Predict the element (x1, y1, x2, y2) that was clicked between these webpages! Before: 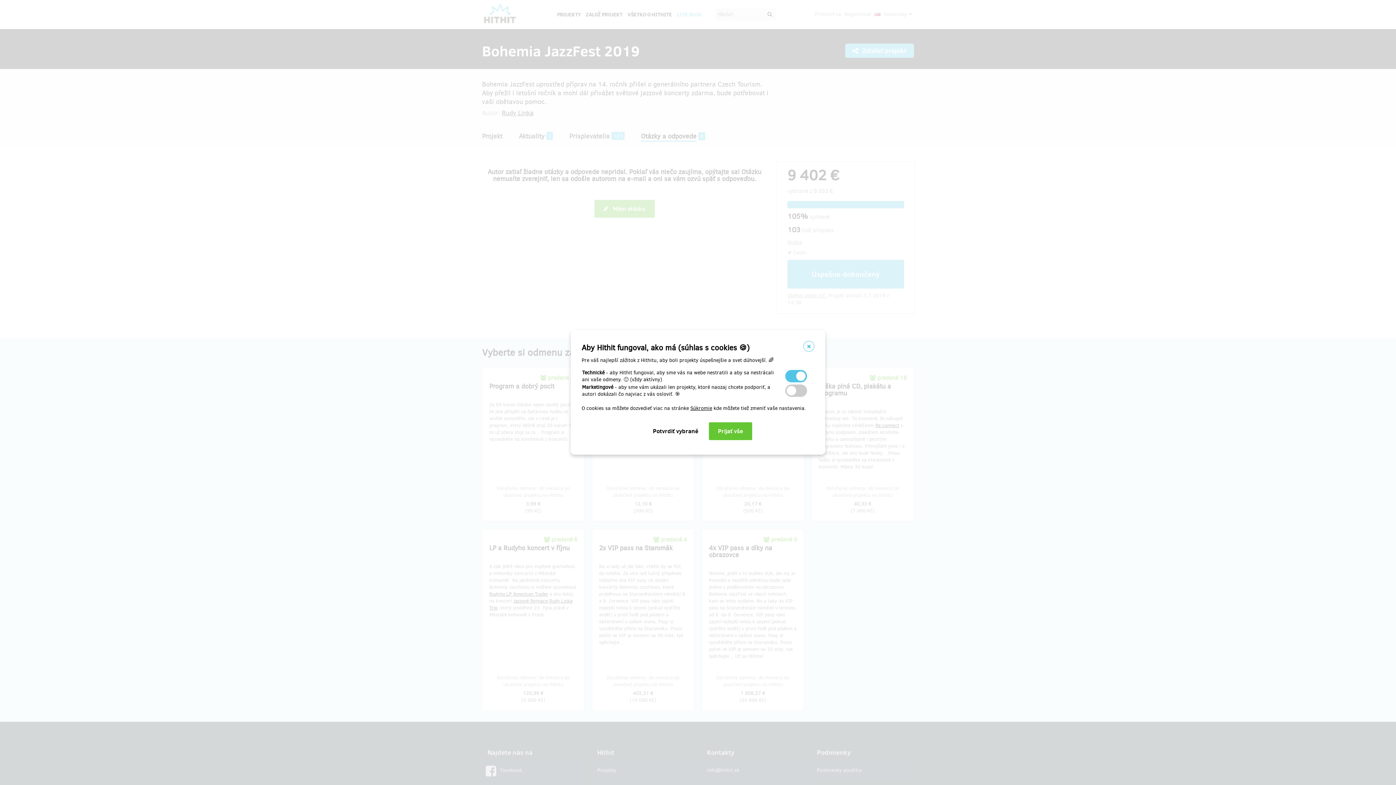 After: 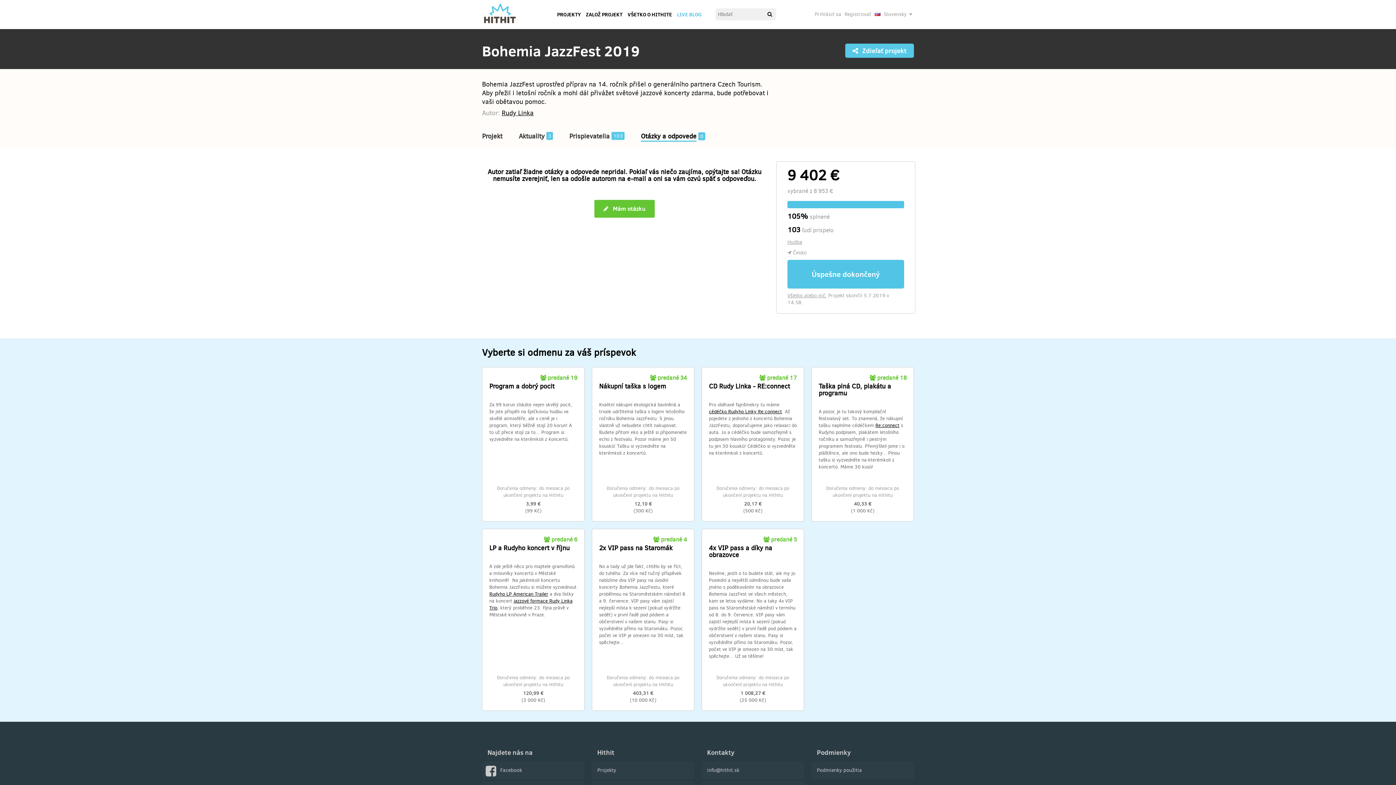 Action: bbox: (803, 341, 814, 352)